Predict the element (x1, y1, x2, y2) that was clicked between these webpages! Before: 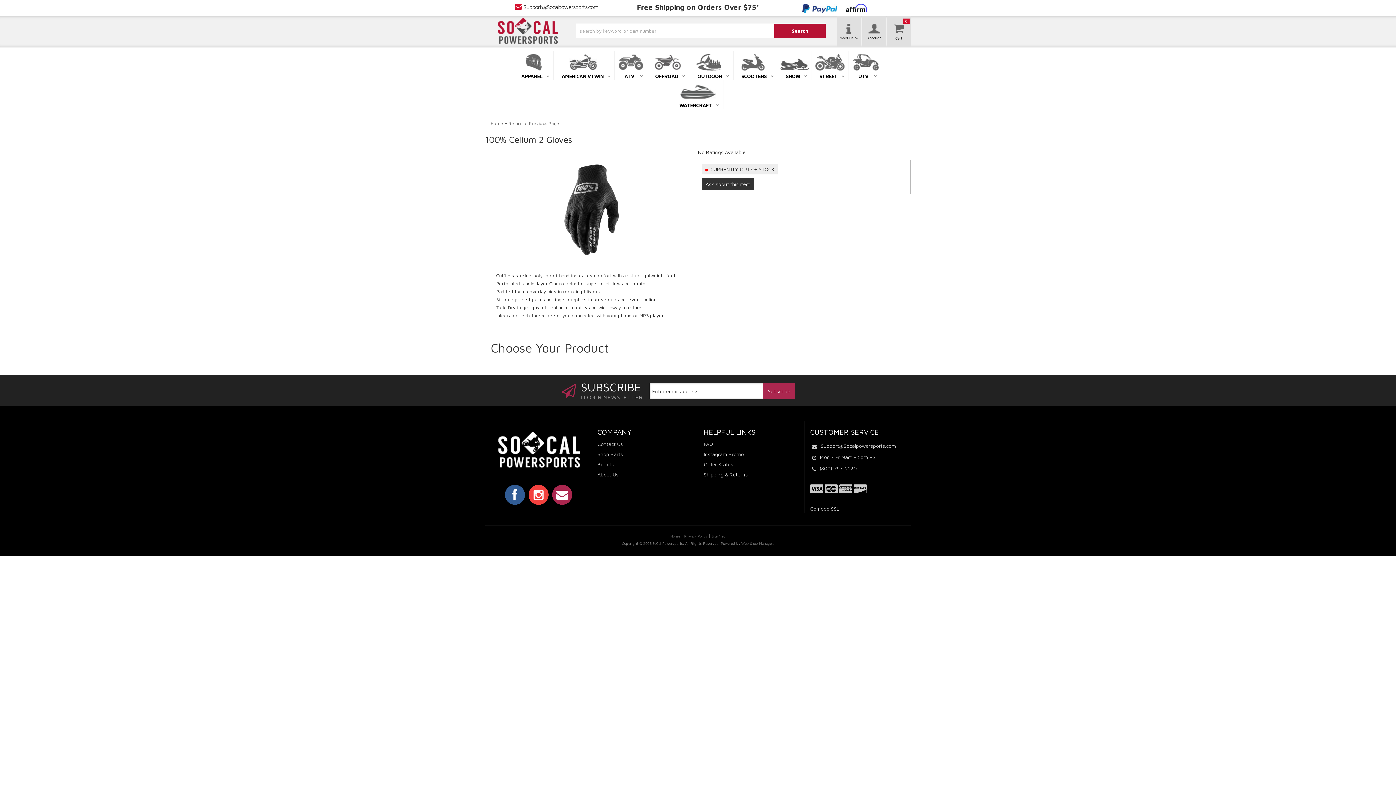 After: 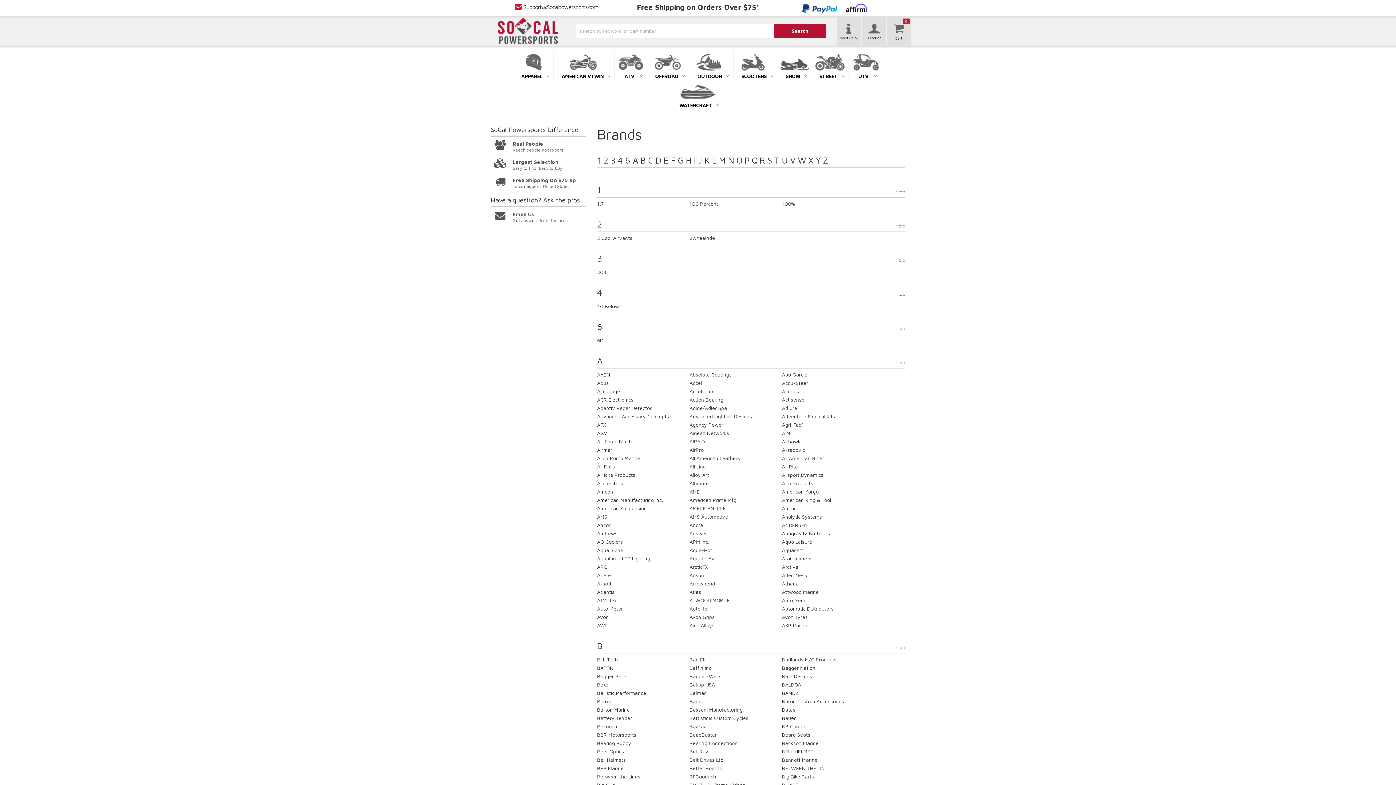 Action: label: Brands bbox: (597, 460, 614, 468)